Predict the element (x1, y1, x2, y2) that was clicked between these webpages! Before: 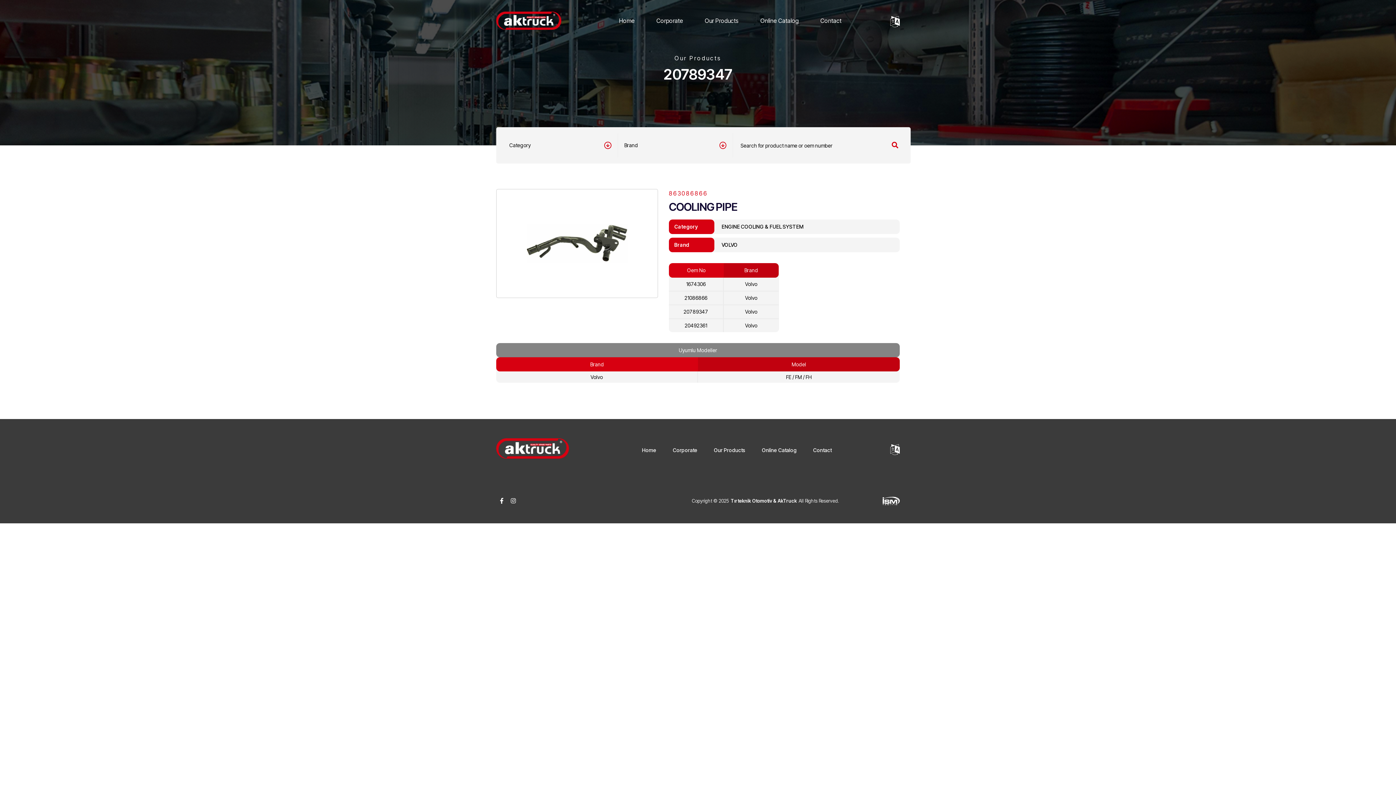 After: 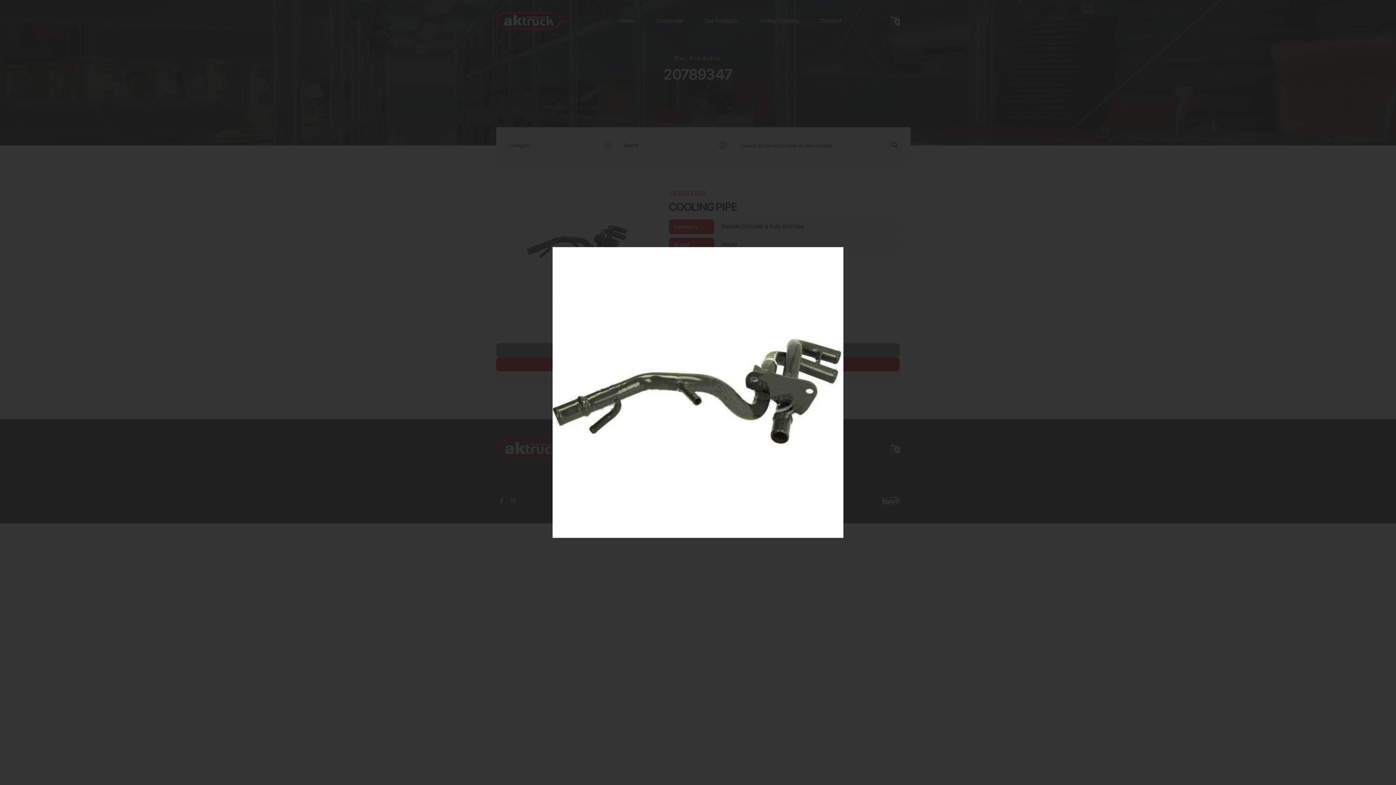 Action: bbox: (496, 189, 657, 297)